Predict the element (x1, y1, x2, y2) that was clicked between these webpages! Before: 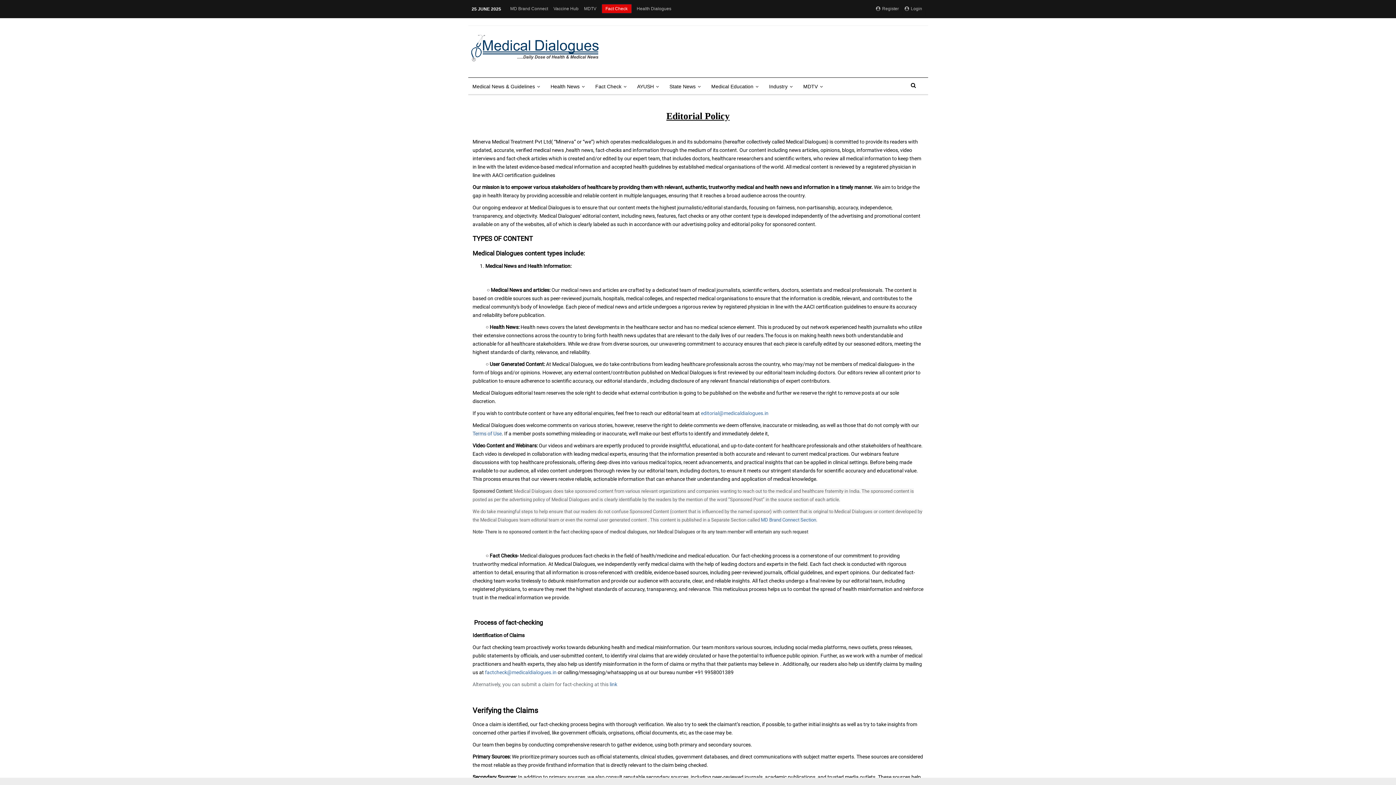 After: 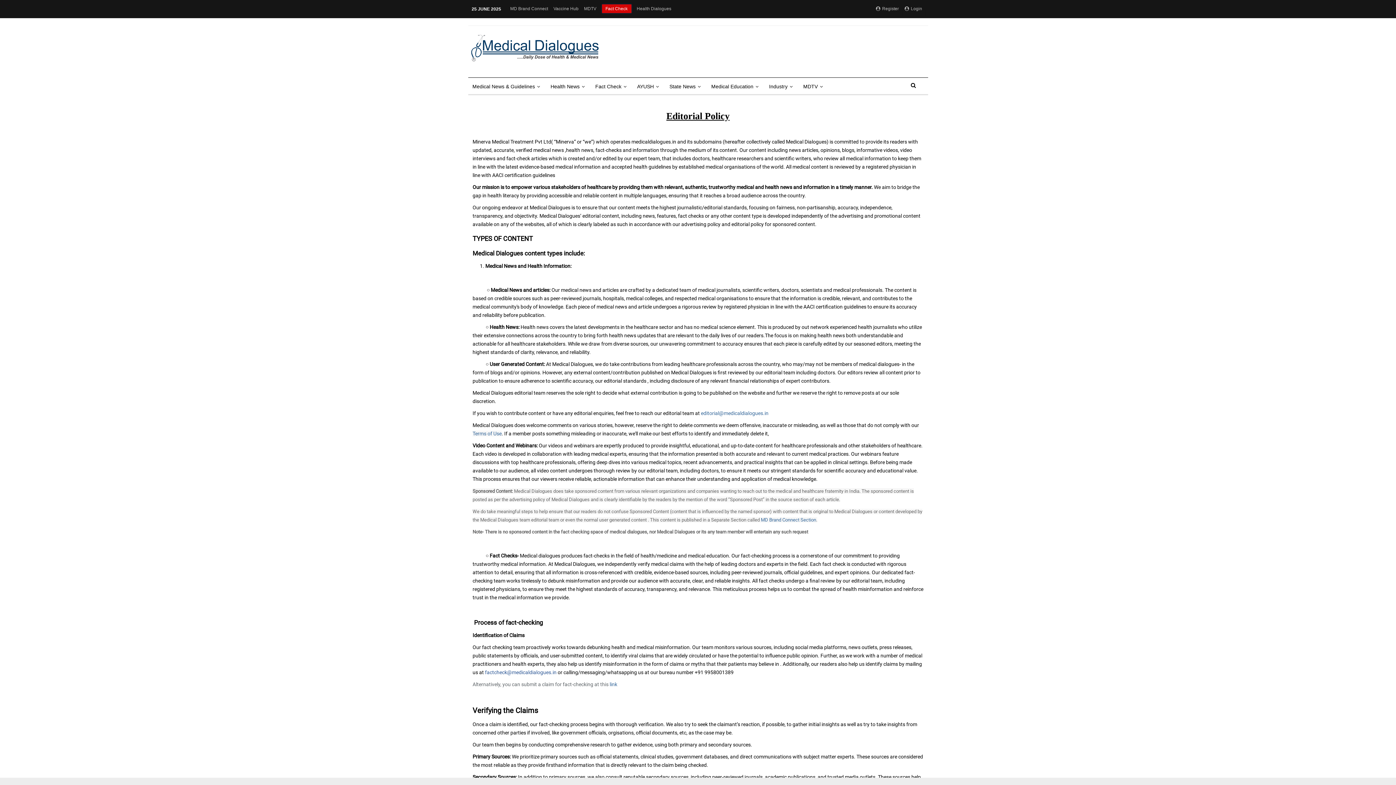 Action: label: factcheck@medicaldialogues.in bbox: (485, 669, 556, 675)